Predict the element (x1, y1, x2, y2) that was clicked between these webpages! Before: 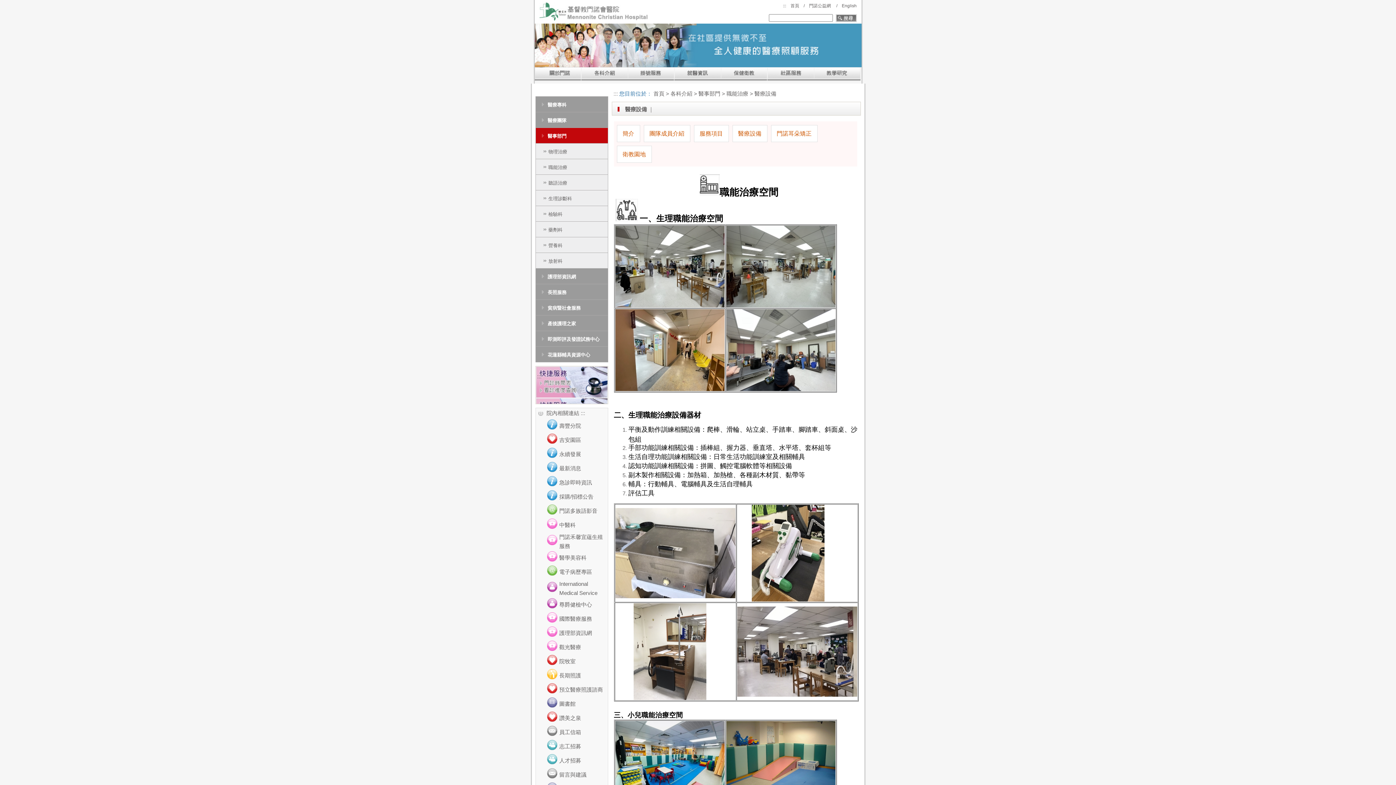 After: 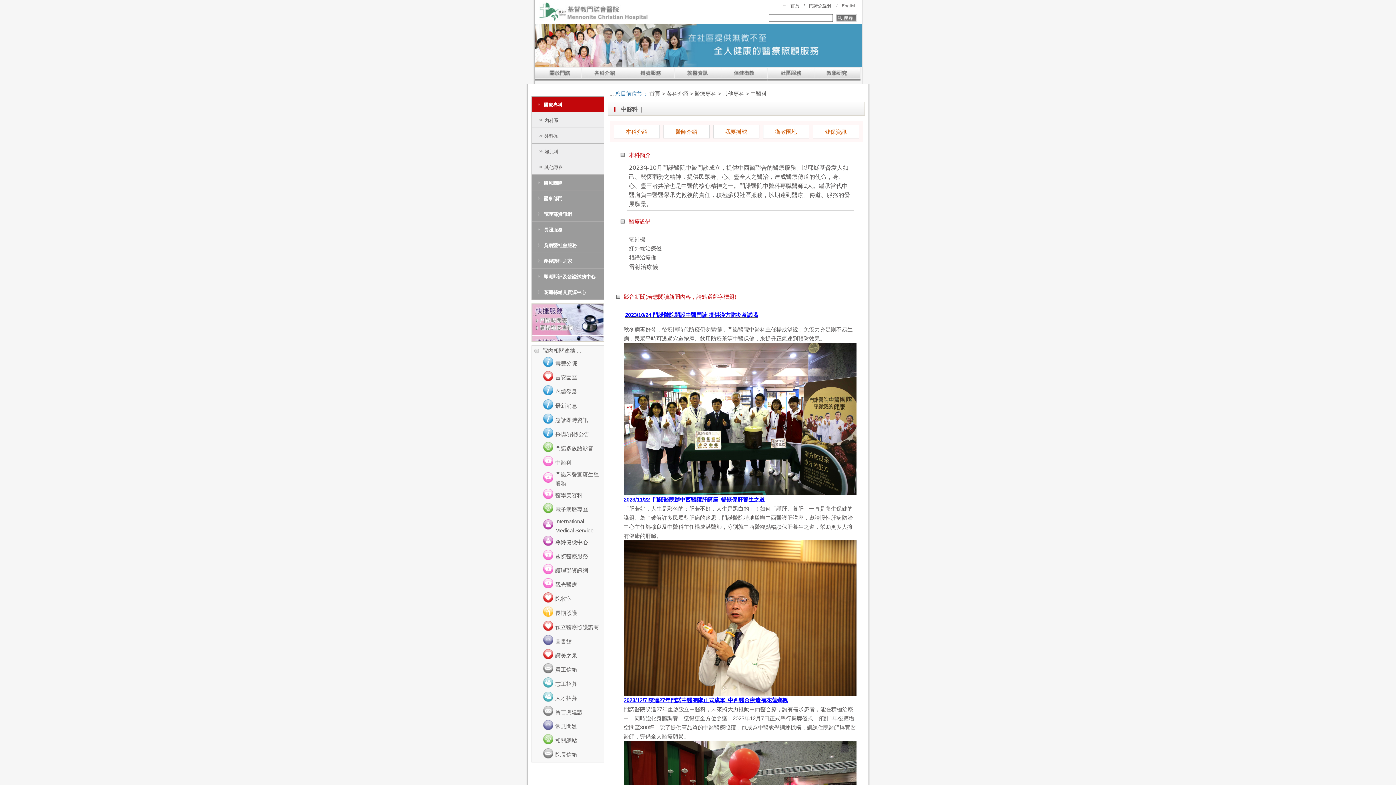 Action: label: 中醫科 bbox: (559, 522, 575, 528)